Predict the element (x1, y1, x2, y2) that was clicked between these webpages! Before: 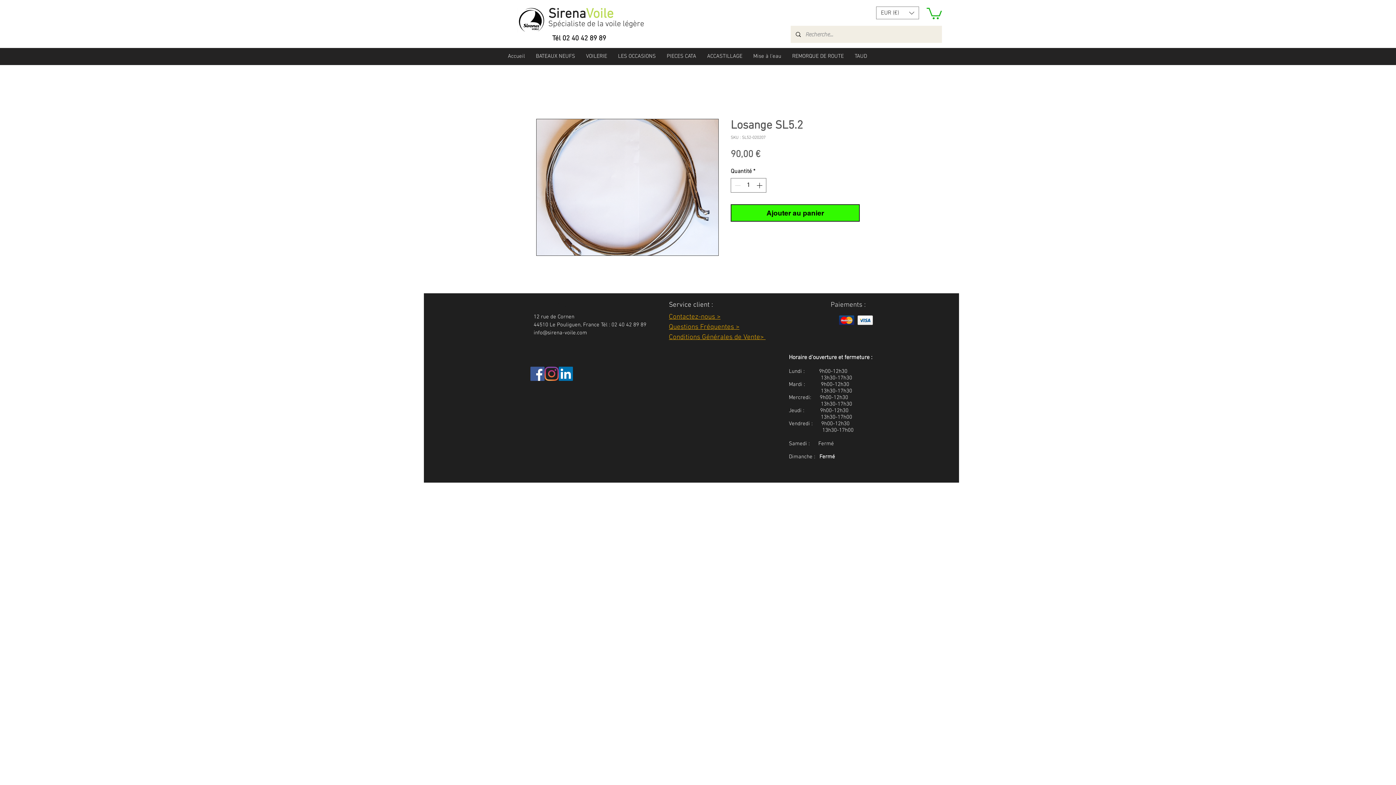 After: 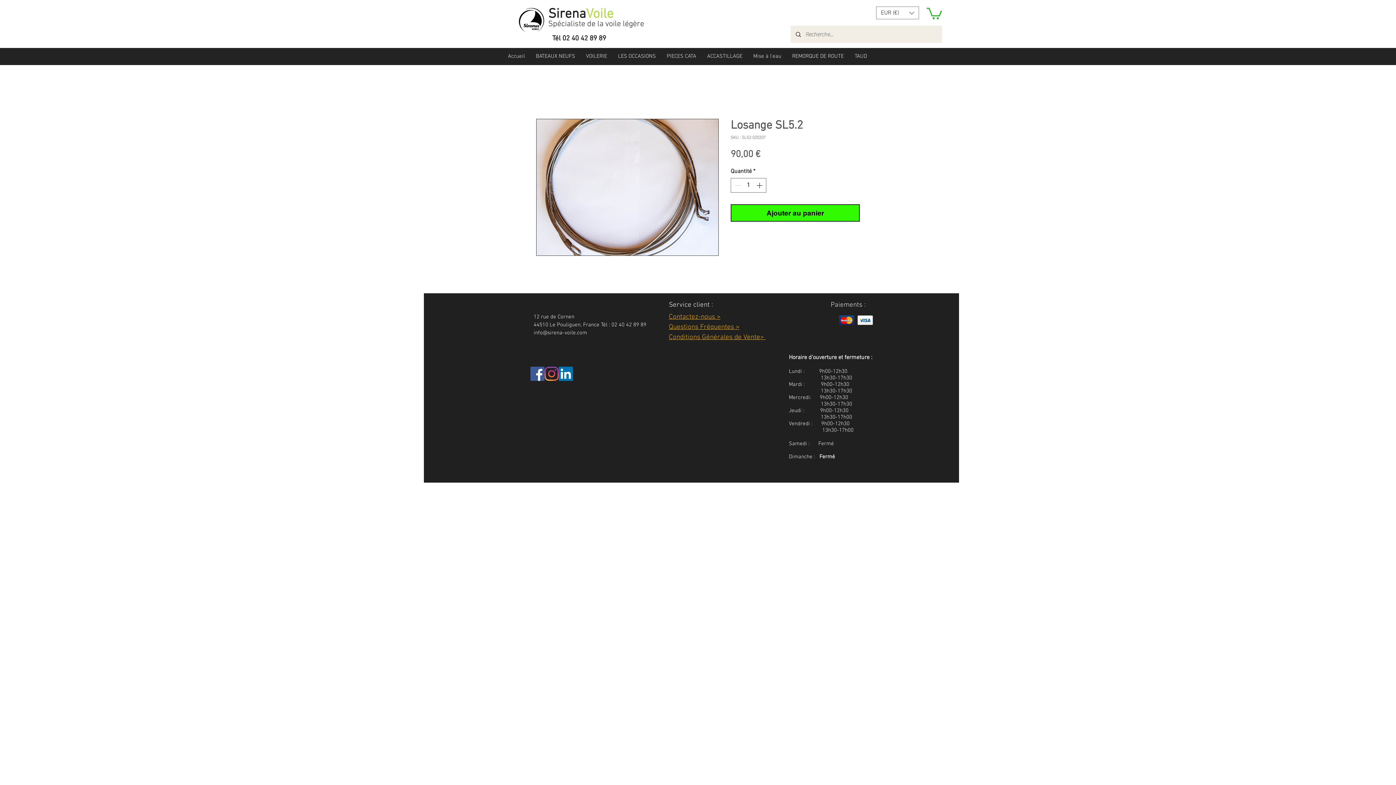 Action: label: BATEAUX NEUFS bbox: (530, 52, 580, 60)